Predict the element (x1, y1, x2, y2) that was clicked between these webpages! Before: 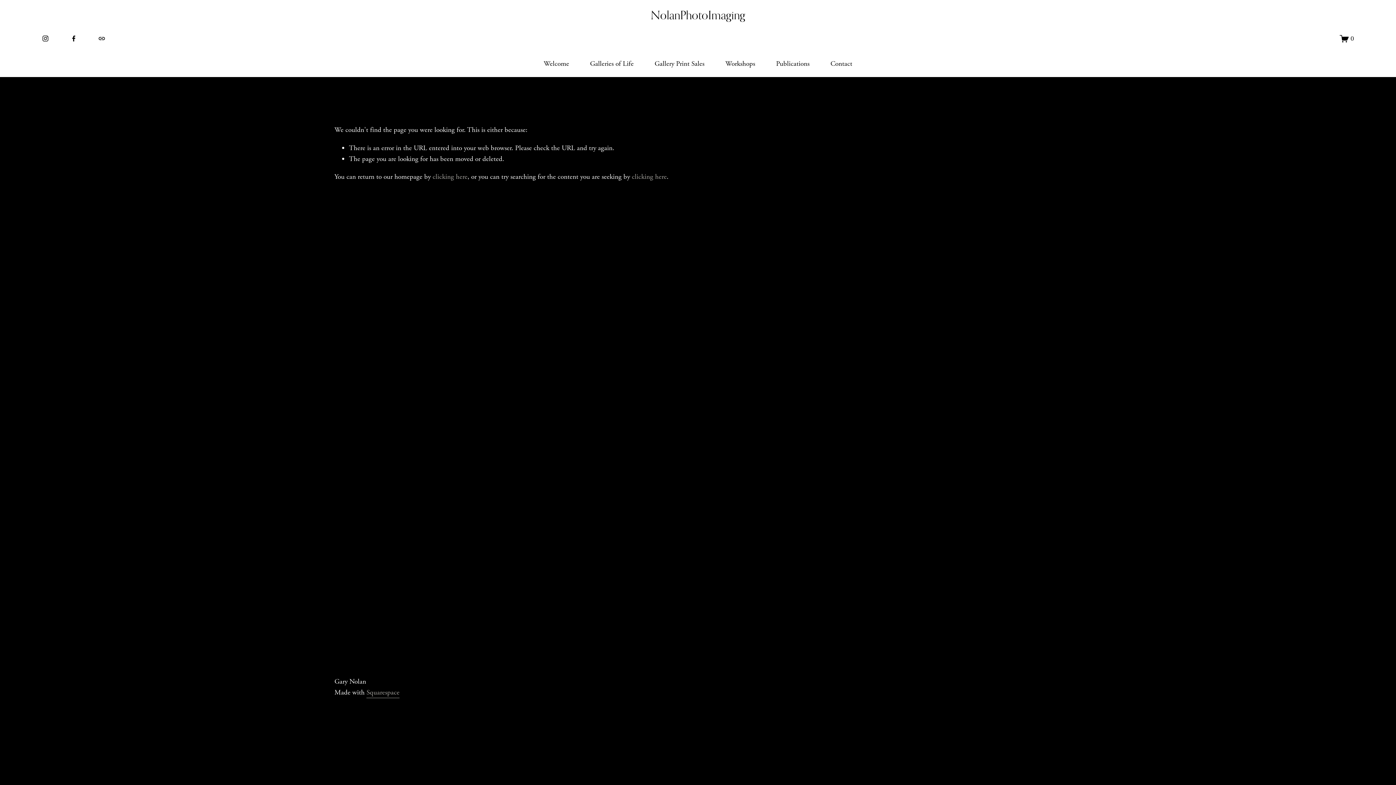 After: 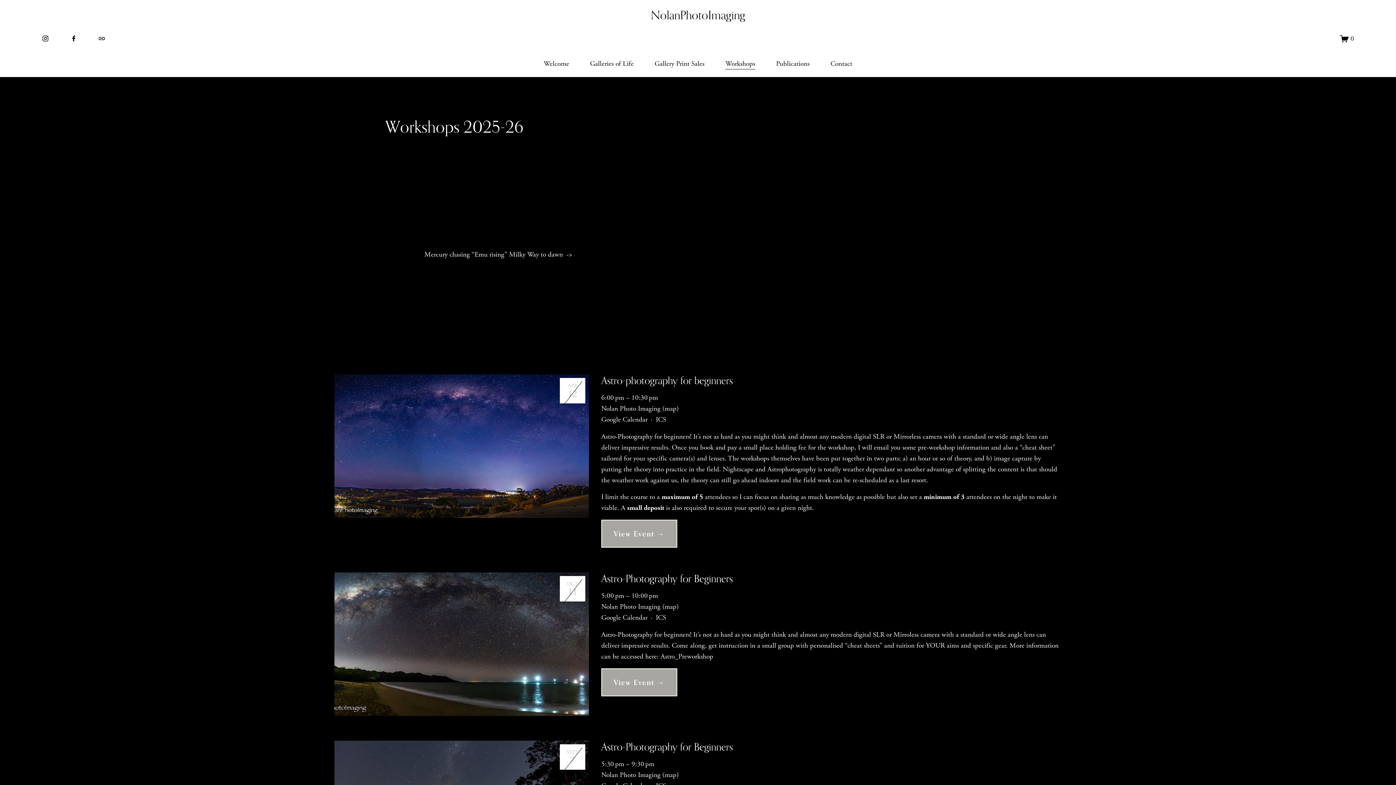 Action: label: Workshops bbox: (725, 57, 755, 70)